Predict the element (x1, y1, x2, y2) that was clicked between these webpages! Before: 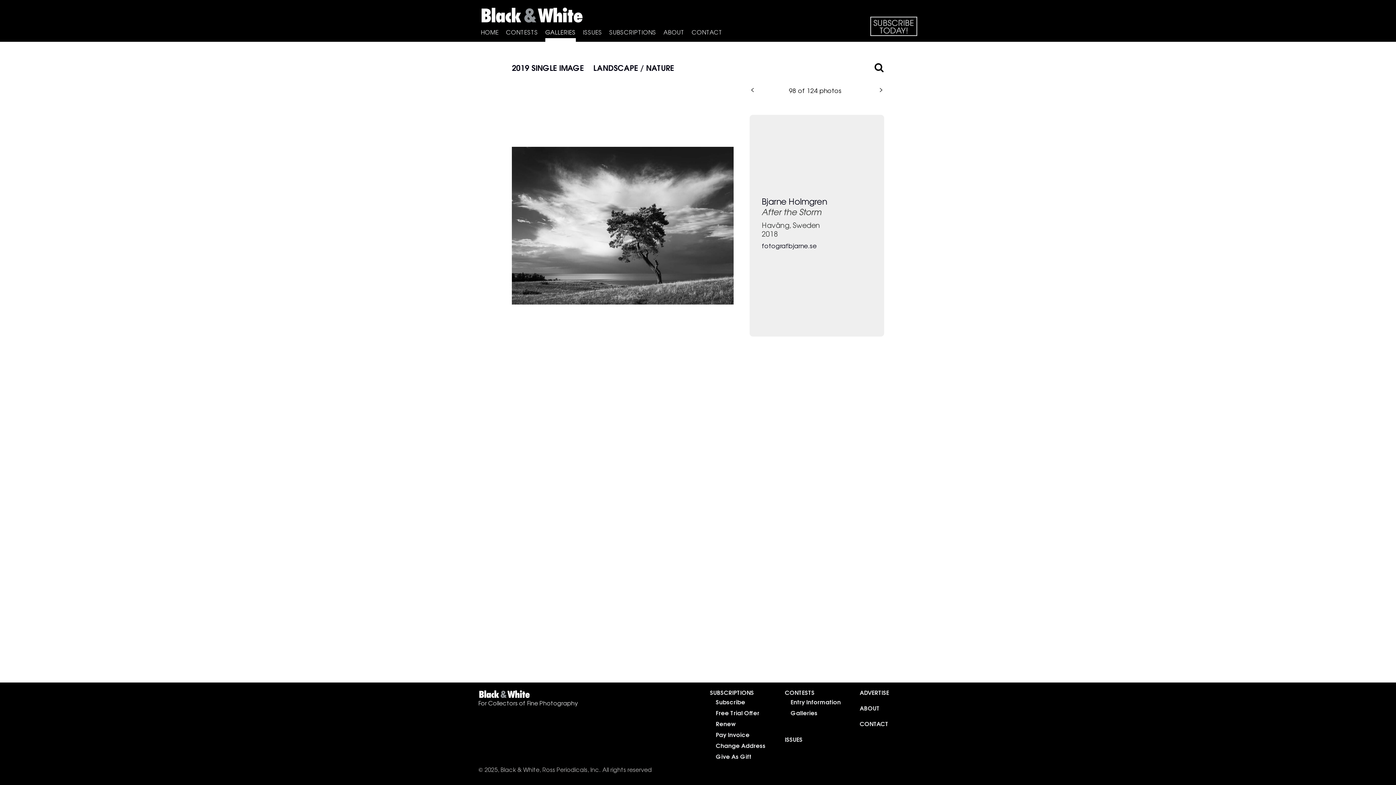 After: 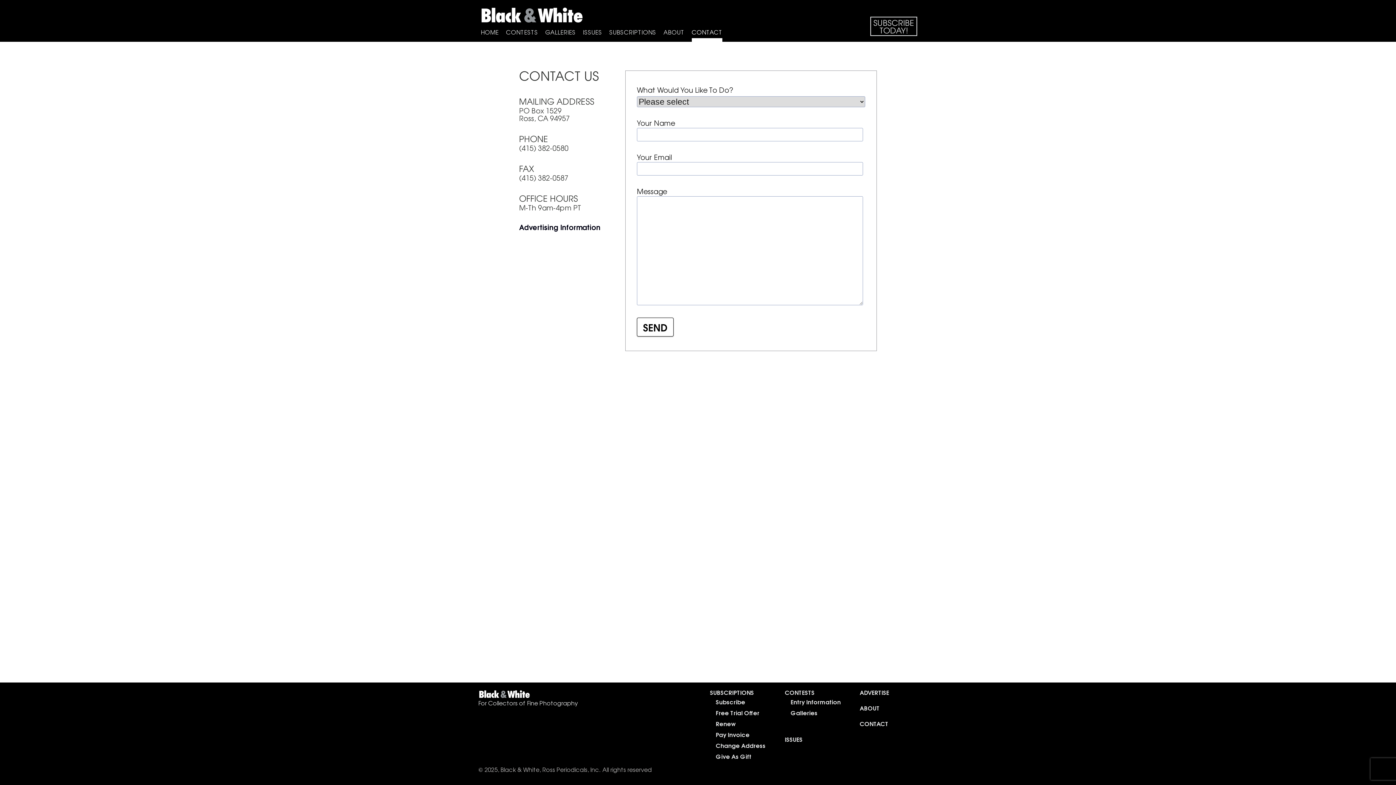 Action: label: CONTACT bbox: (691, 28, 722, 41)